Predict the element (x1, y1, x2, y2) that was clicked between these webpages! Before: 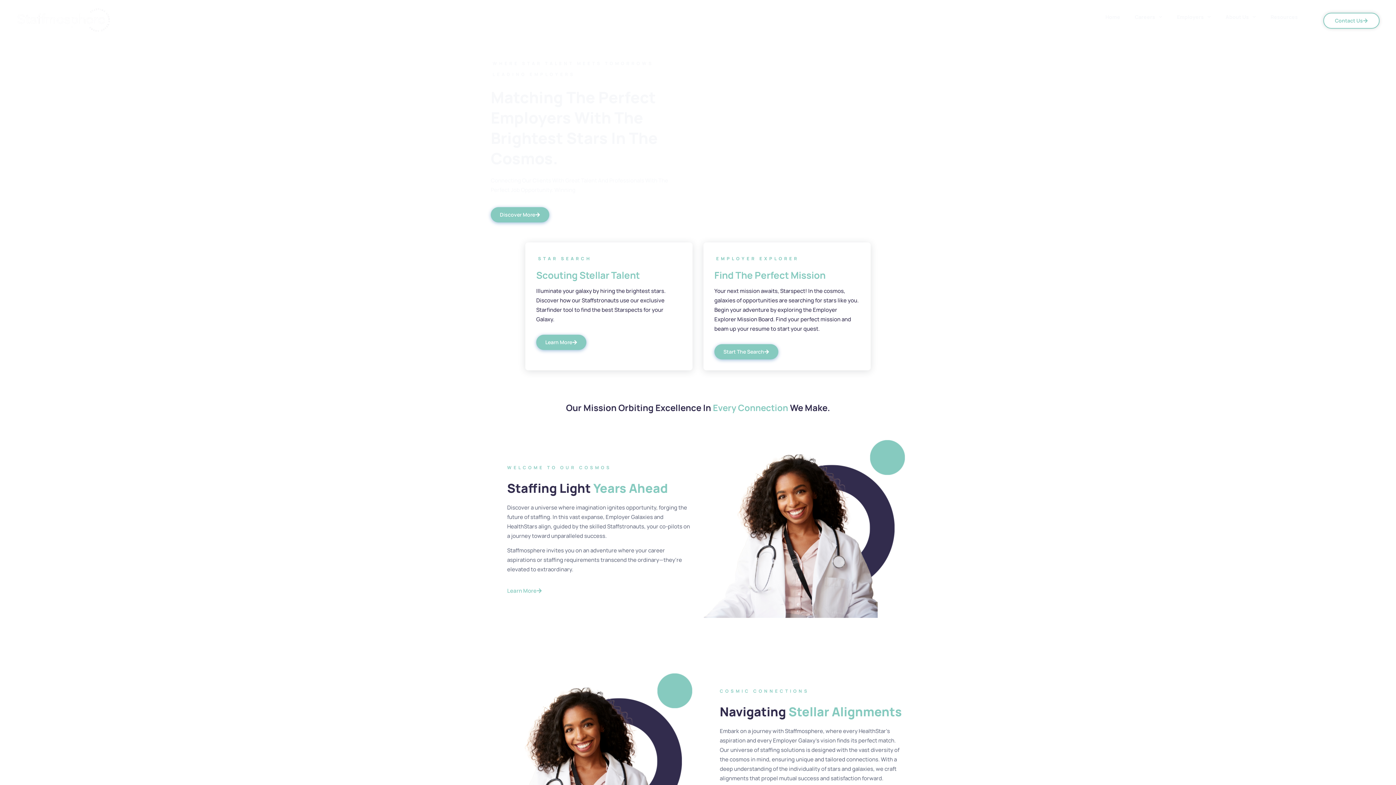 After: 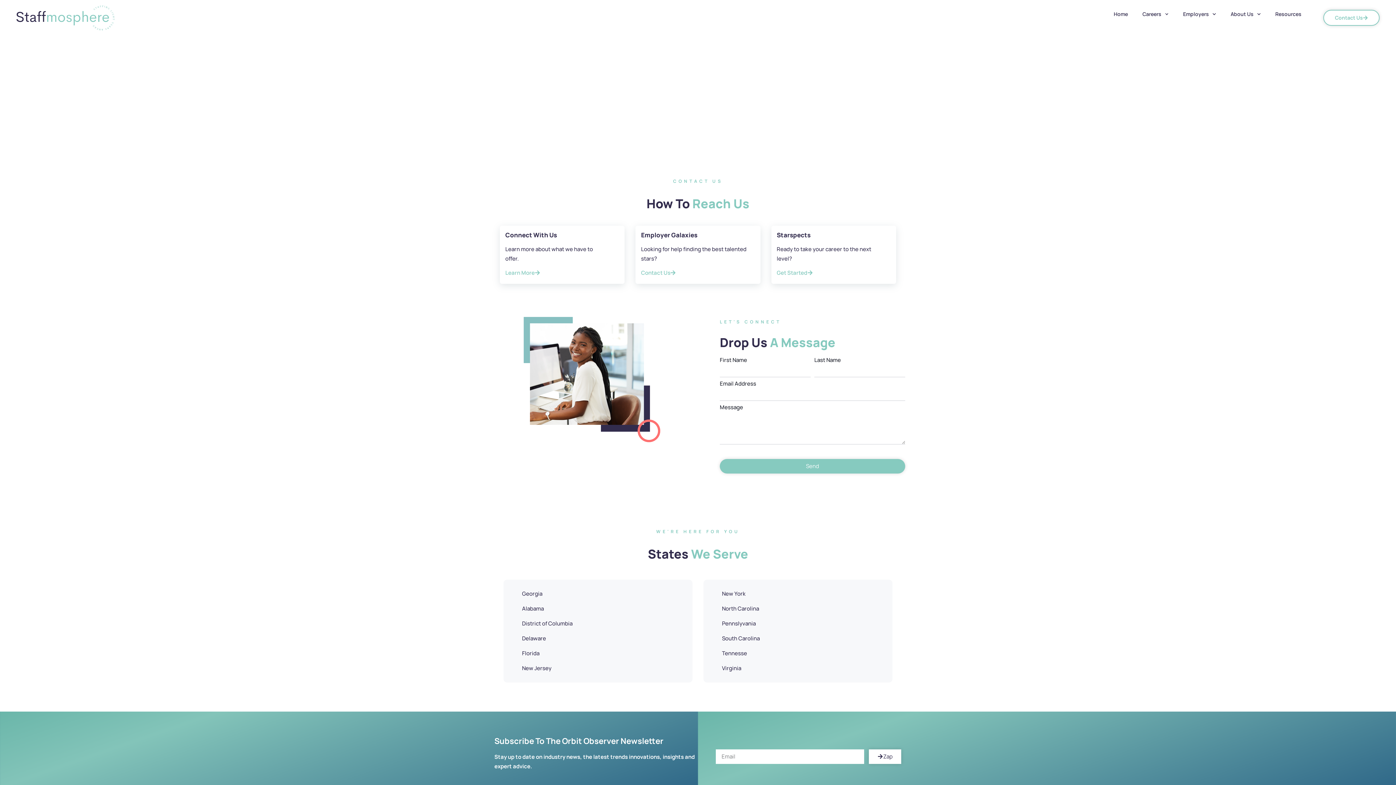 Action: label: Contact Us bbox: (1323, 12, 1379, 28)